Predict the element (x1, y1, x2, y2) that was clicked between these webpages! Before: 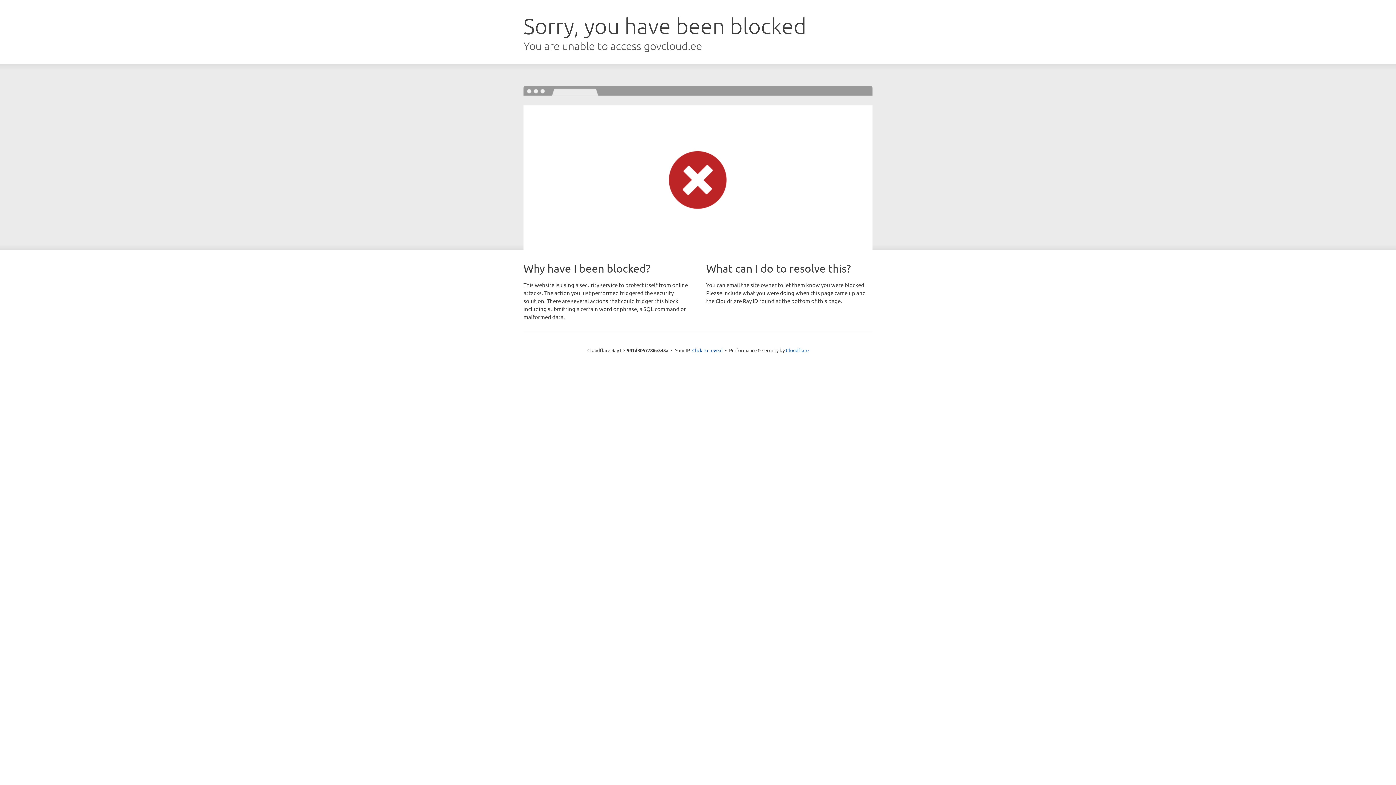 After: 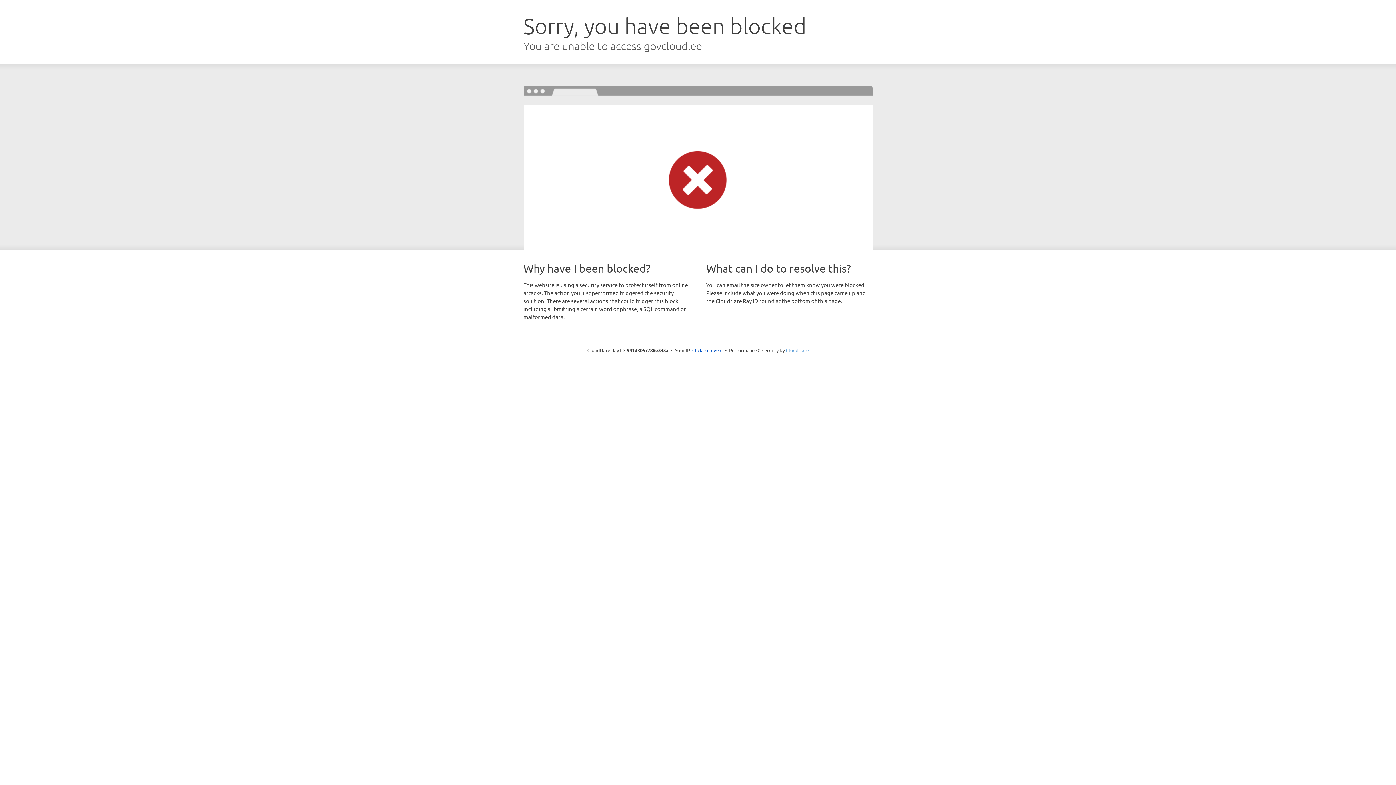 Action: label: Cloudflare bbox: (786, 347, 808, 353)